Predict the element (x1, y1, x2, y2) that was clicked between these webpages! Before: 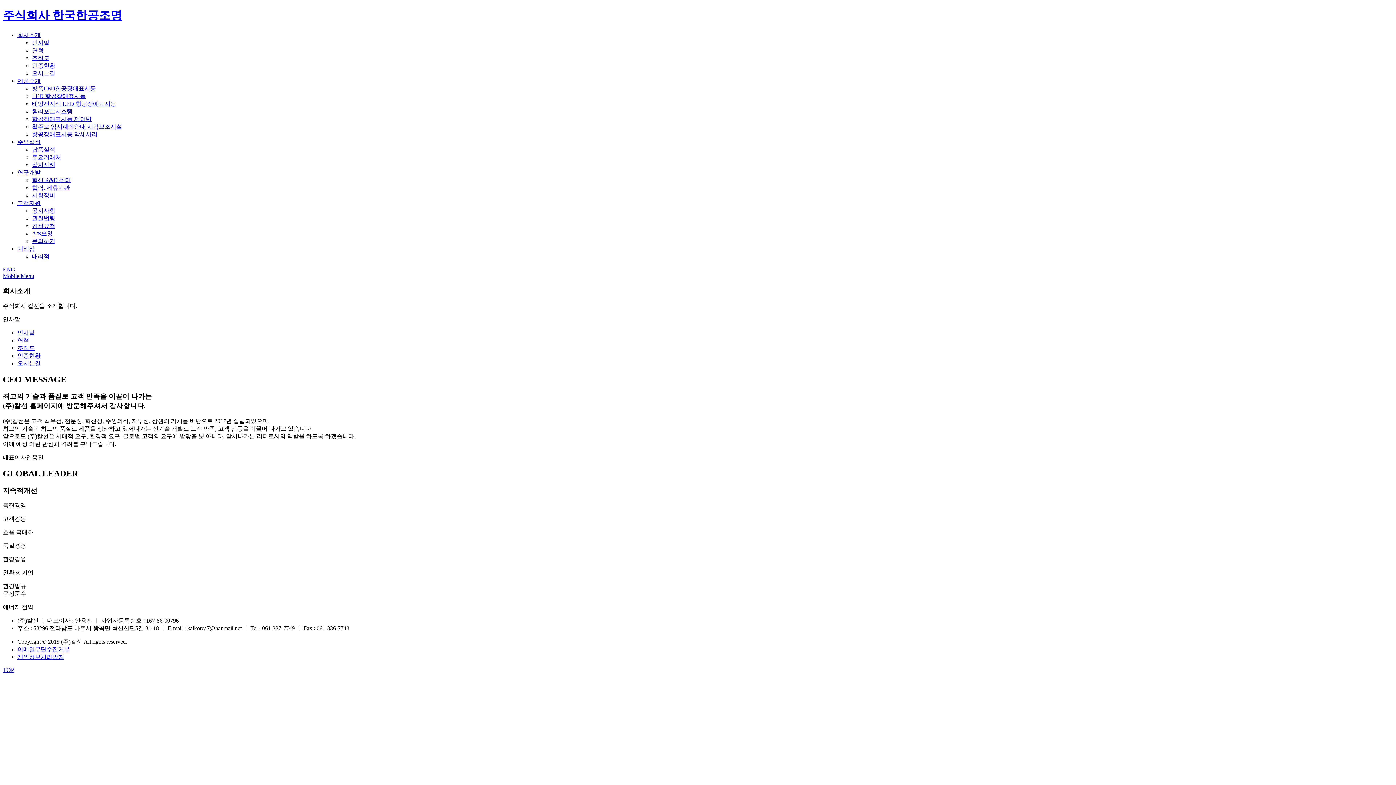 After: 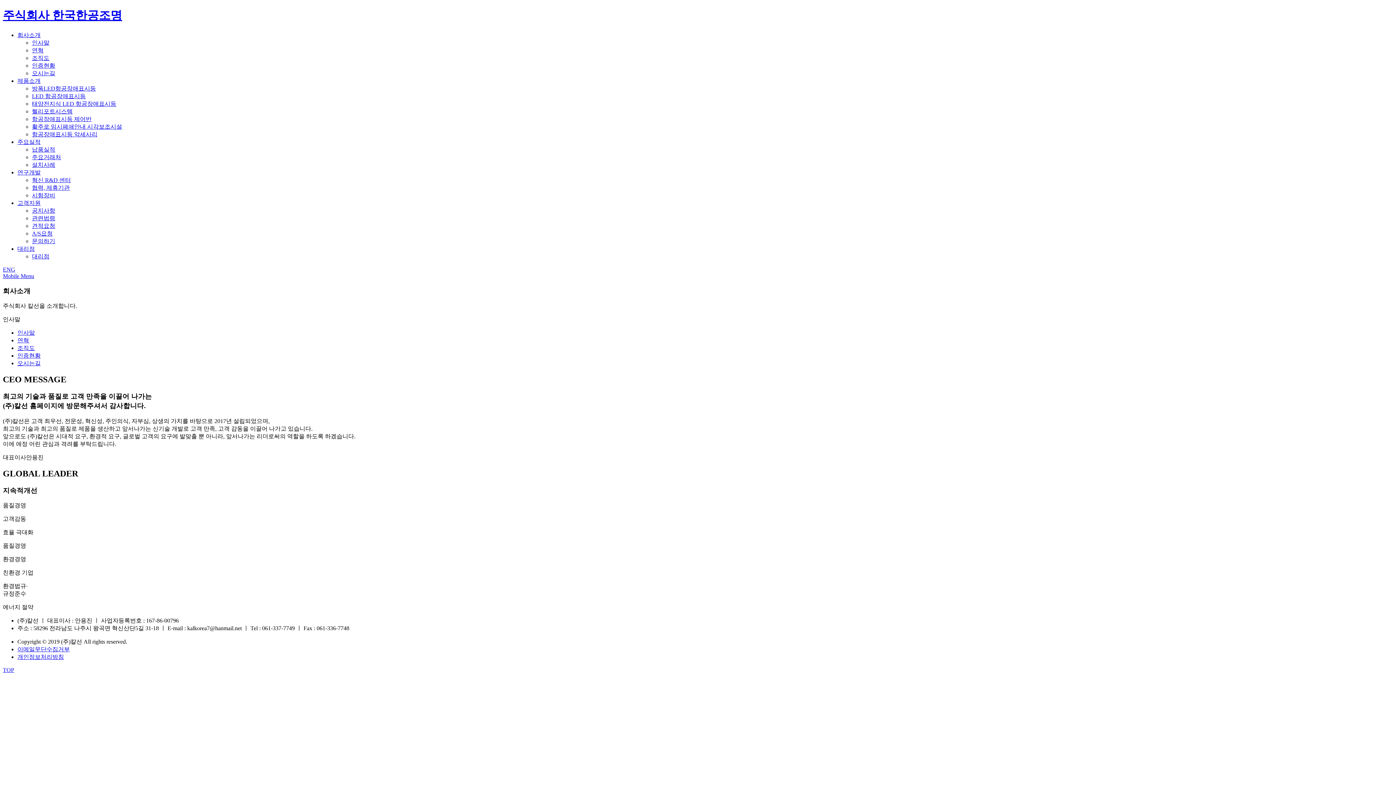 Action: bbox: (17, 329, 34, 336) label: 인사말